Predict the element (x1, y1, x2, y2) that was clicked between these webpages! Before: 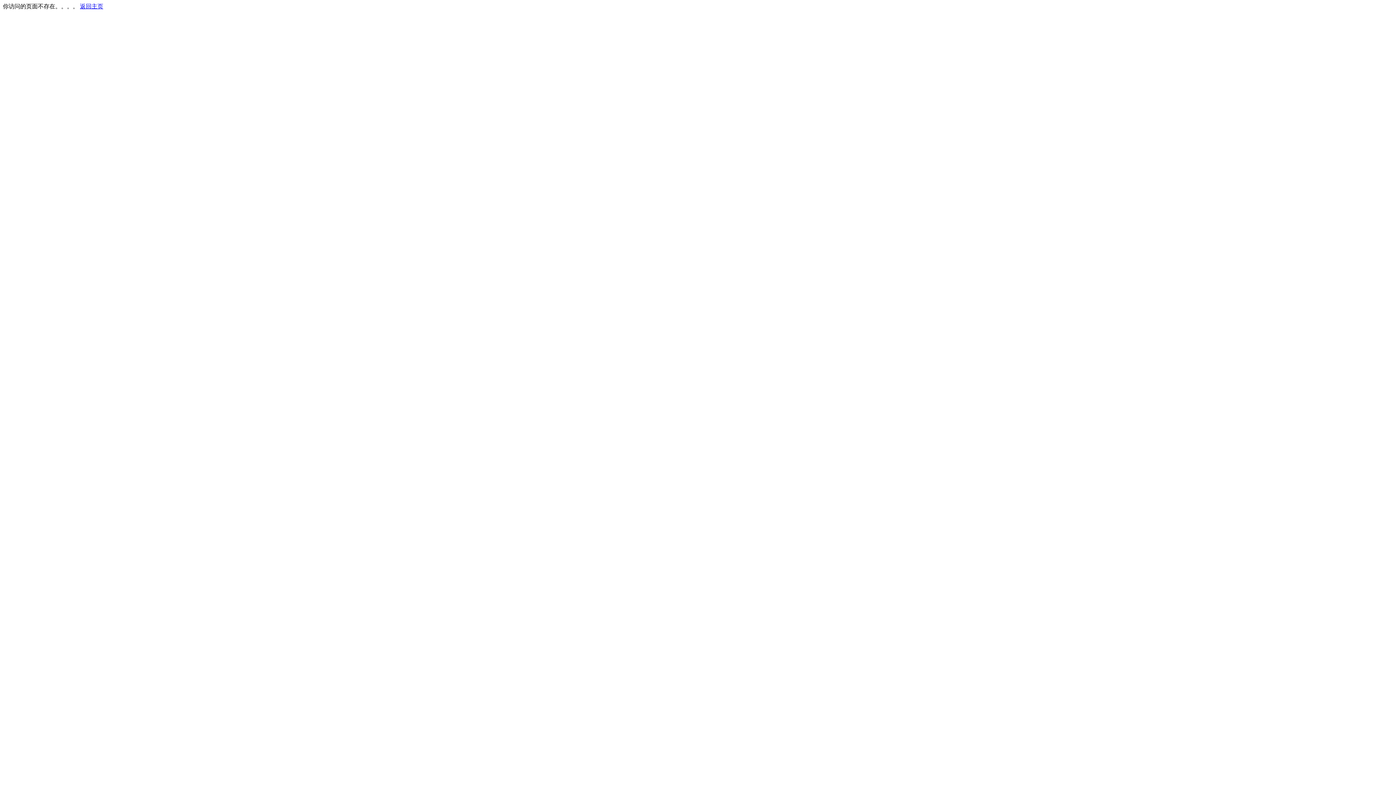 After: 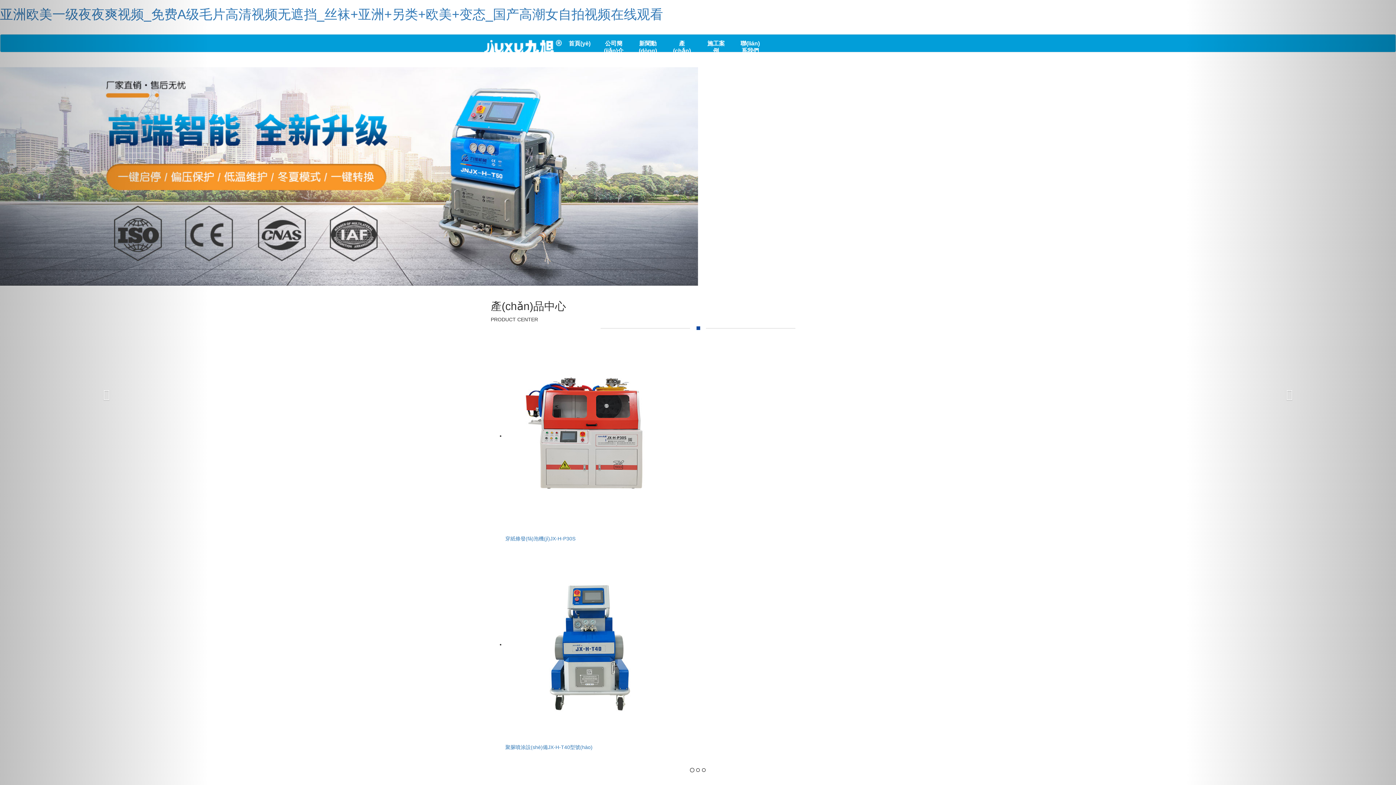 Action: bbox: (80, 3, 103, 9) label: 返回主页